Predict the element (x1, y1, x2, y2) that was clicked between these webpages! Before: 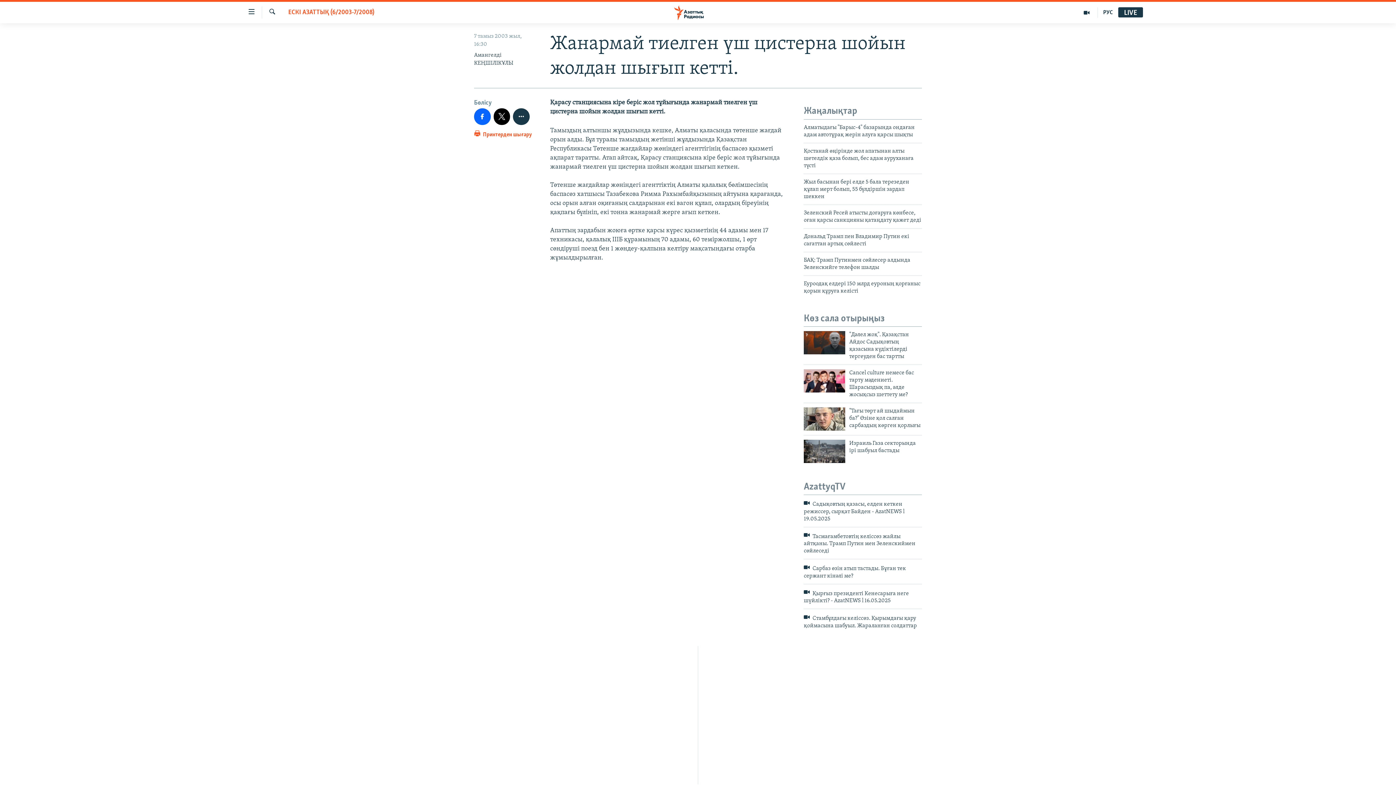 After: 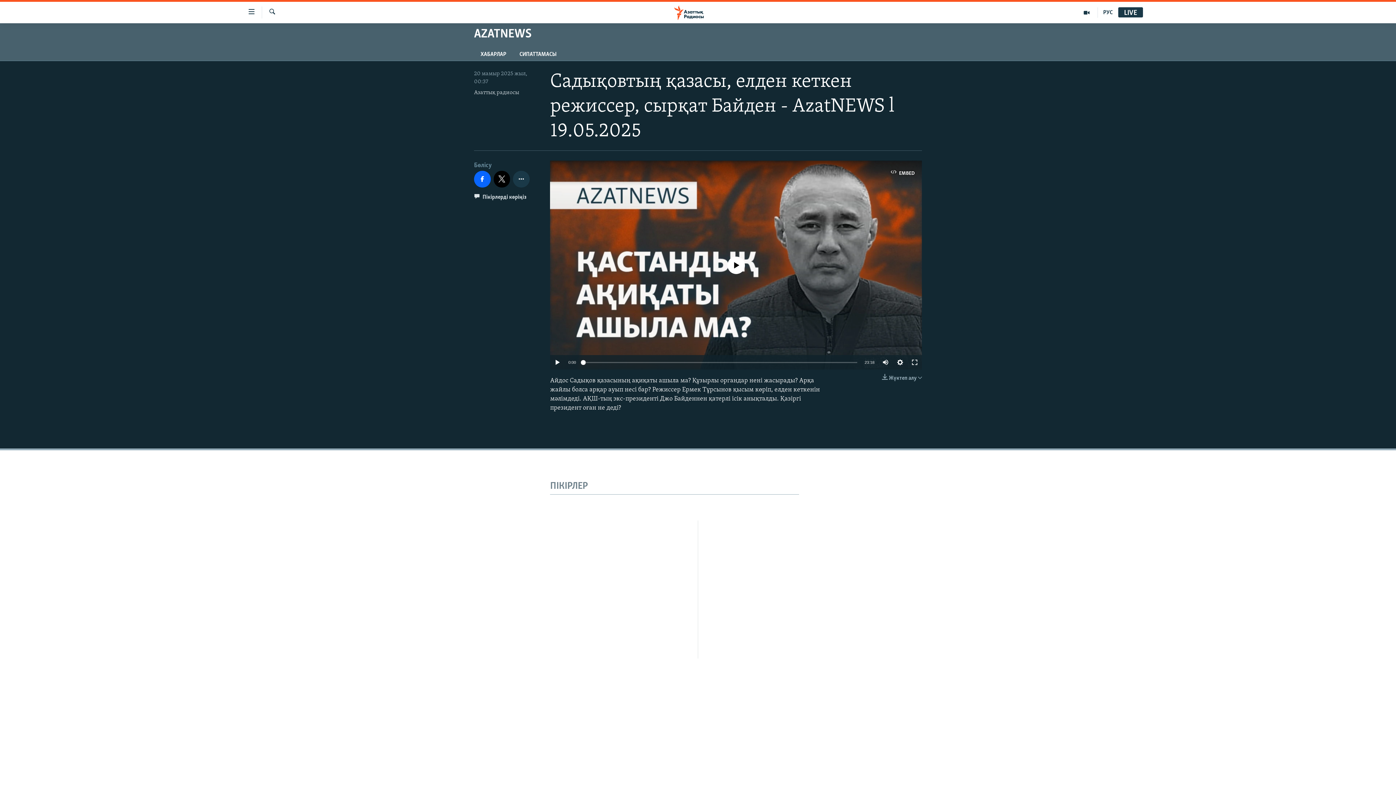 Action: bbox: (804, 499, 922, 527) label:  Садықовтың қазасы, елден кеткен режиссер, сырқат Байден - AzatNEWS l 19.05.2025